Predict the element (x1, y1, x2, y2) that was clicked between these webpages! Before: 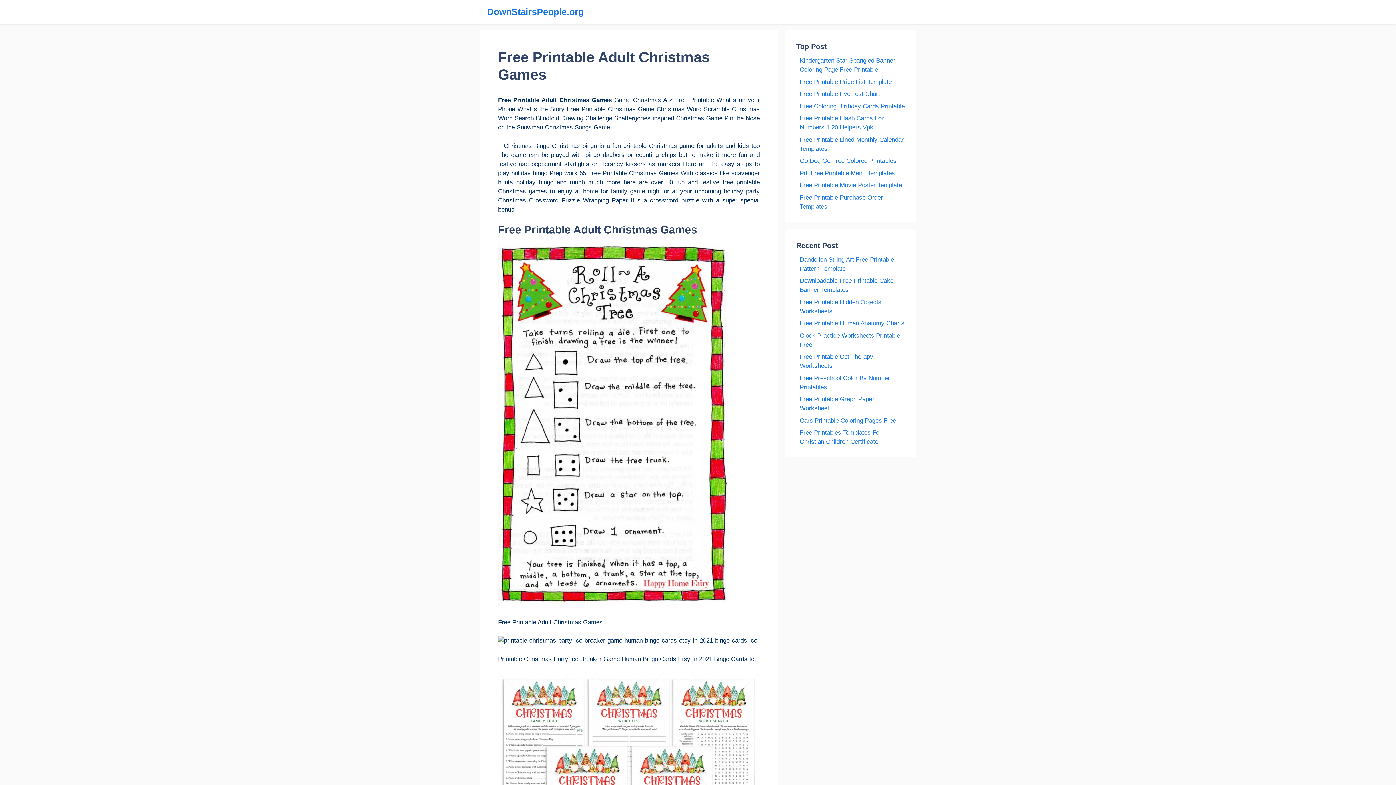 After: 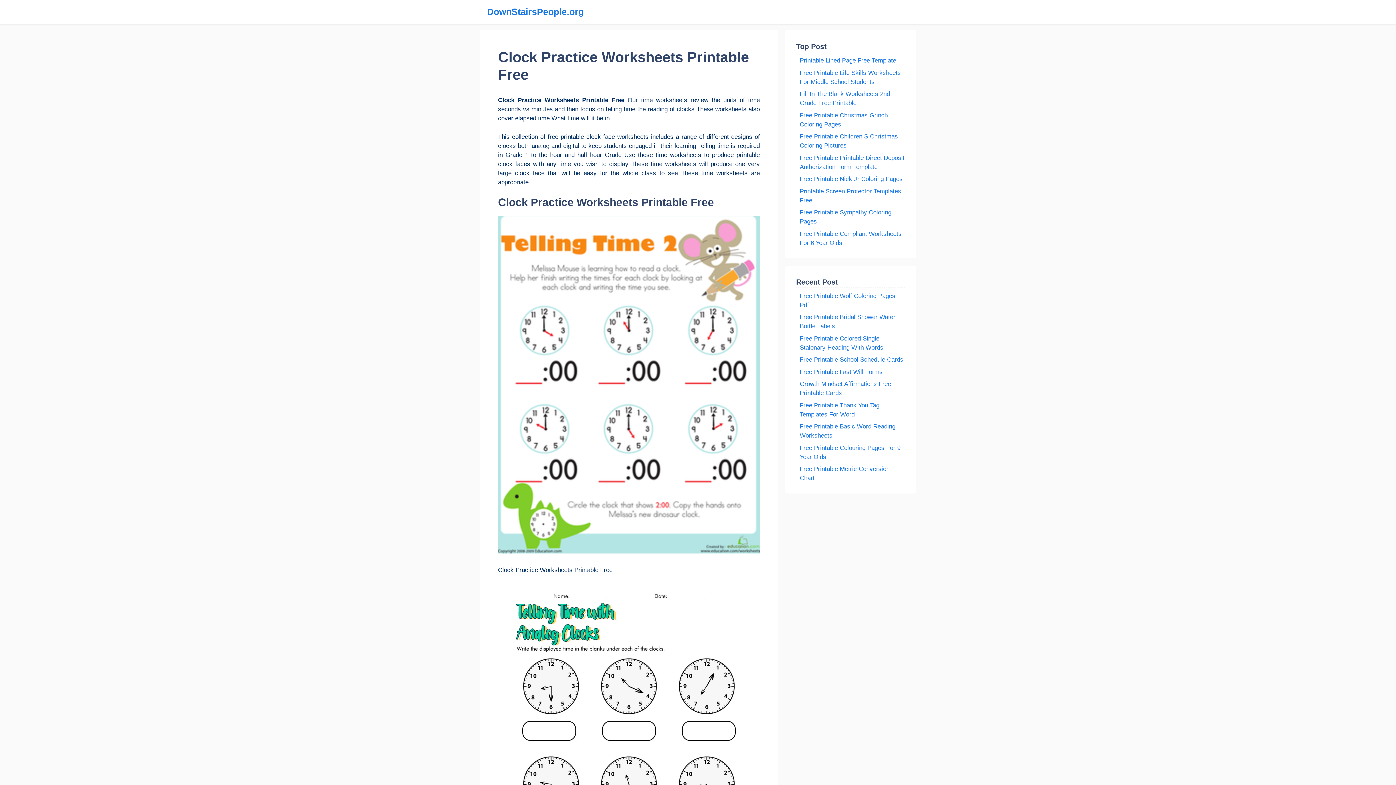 Action: bbox: (800, 331, 905, 349) label: Clock Practice Worksheets Printable Free